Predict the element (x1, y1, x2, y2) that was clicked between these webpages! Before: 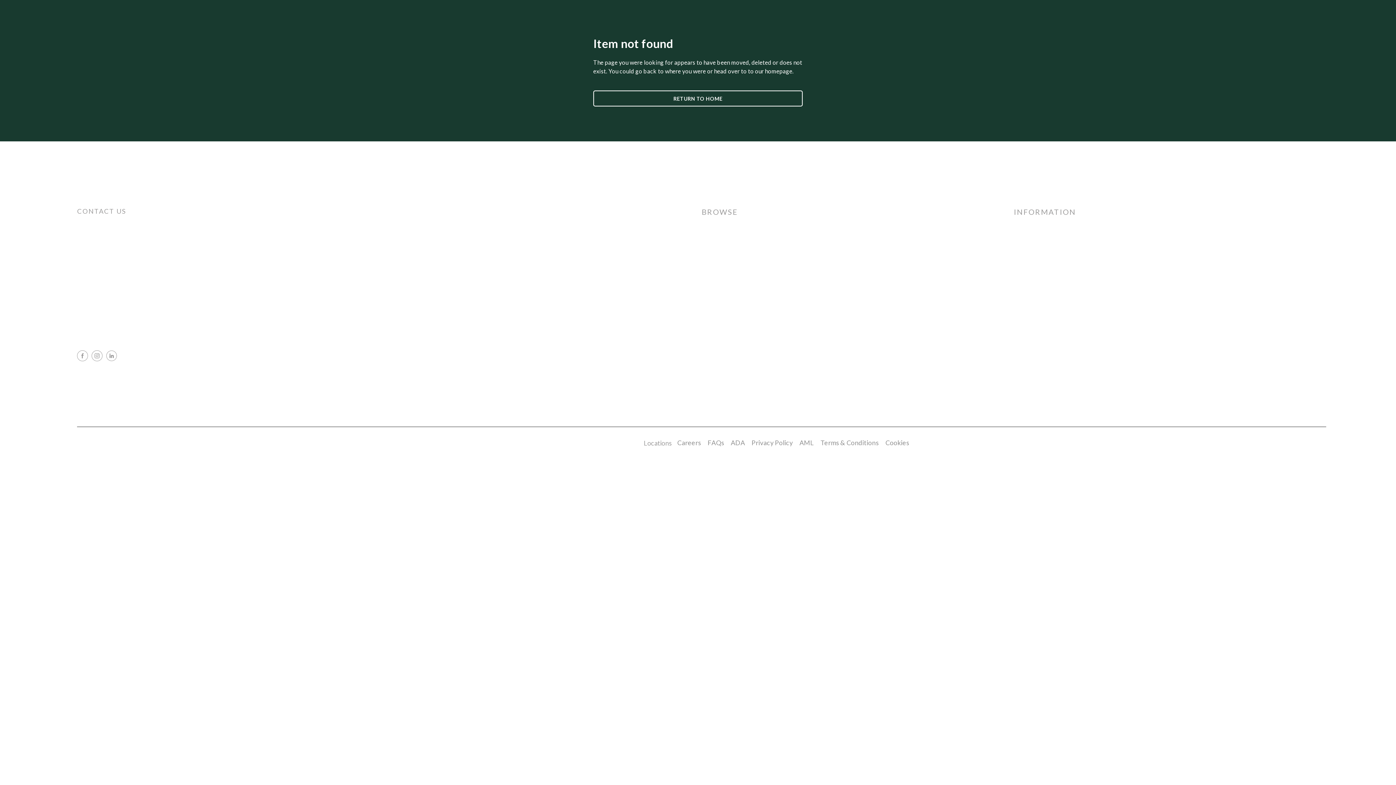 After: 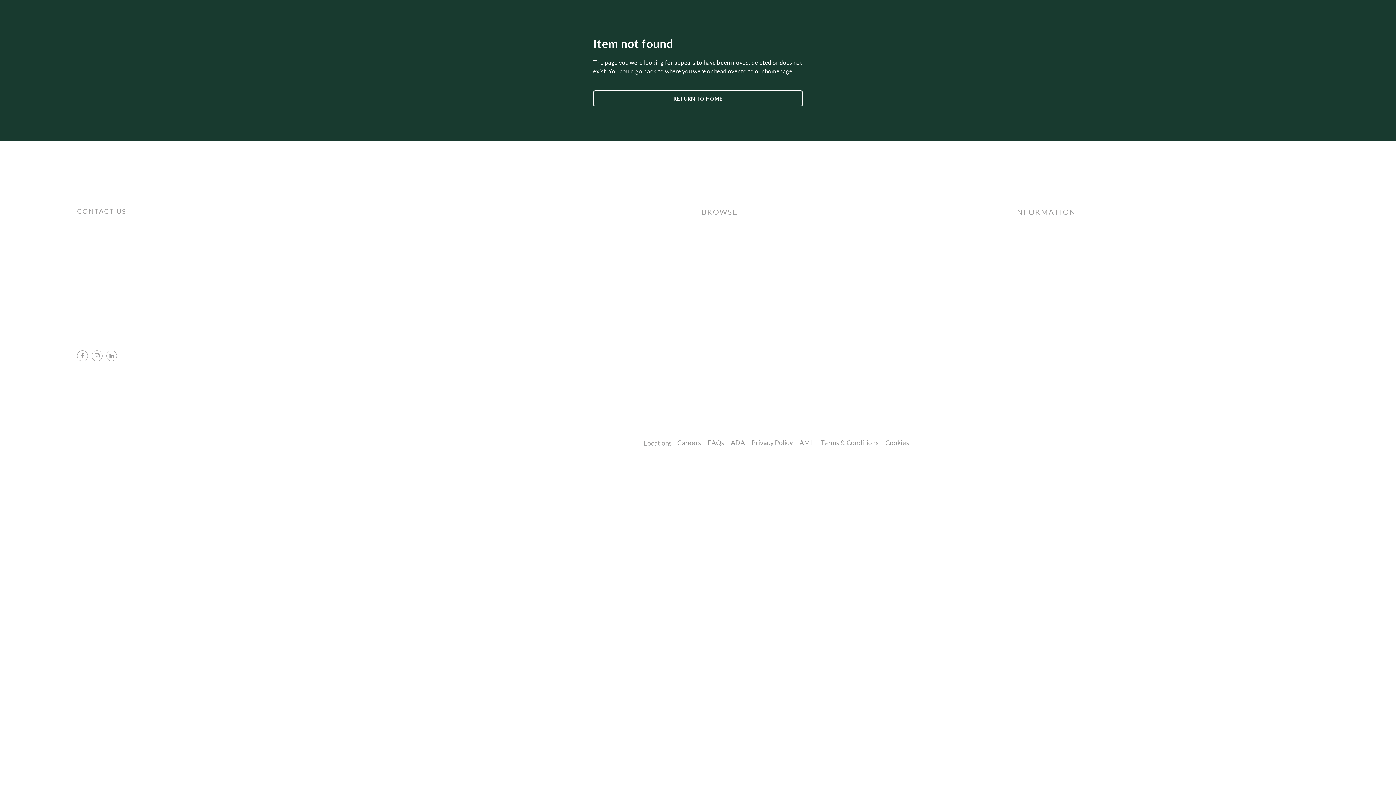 Action: bbox: (701, 319, 727, 327) label: Services